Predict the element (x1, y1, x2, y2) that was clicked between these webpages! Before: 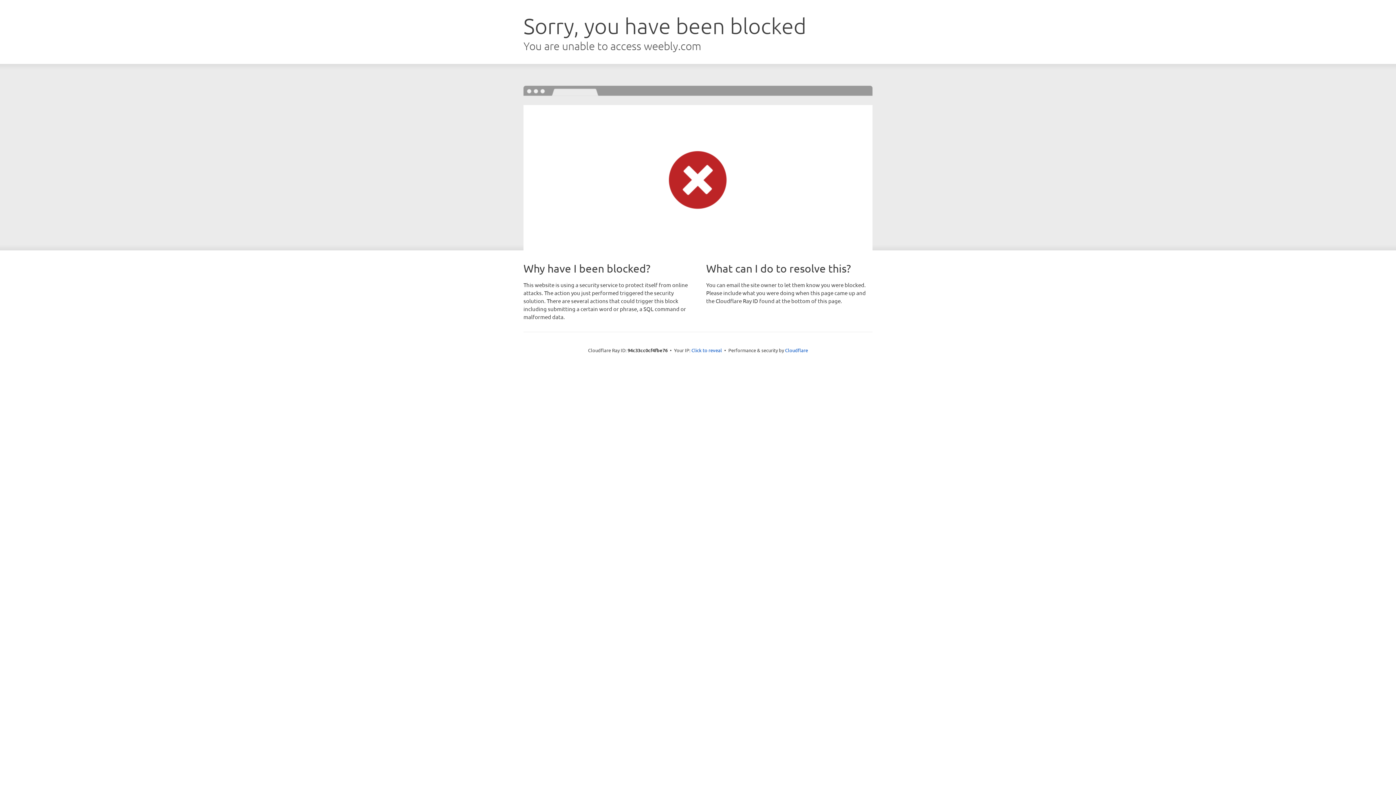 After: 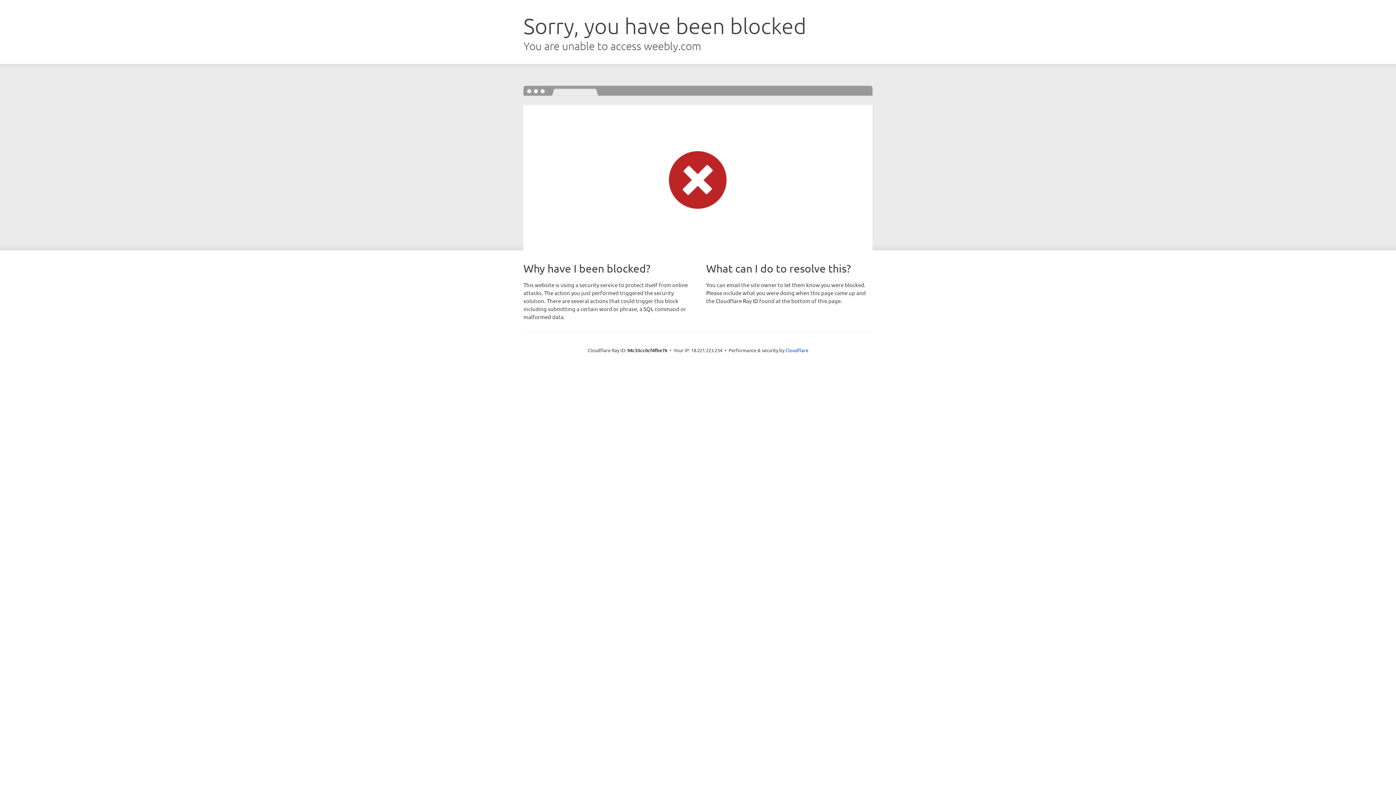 Action: label: Click to reveal bbox: (691, 346, 722, 353)